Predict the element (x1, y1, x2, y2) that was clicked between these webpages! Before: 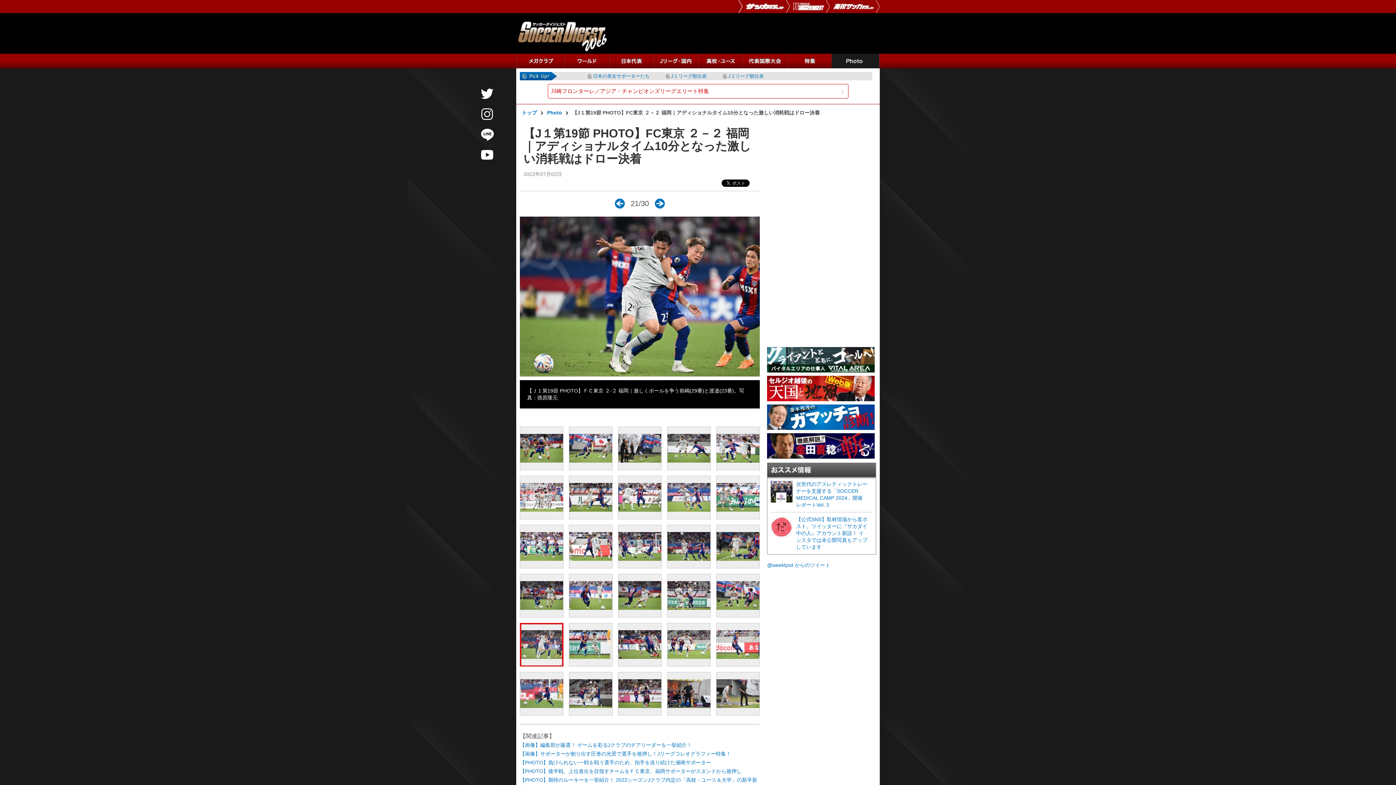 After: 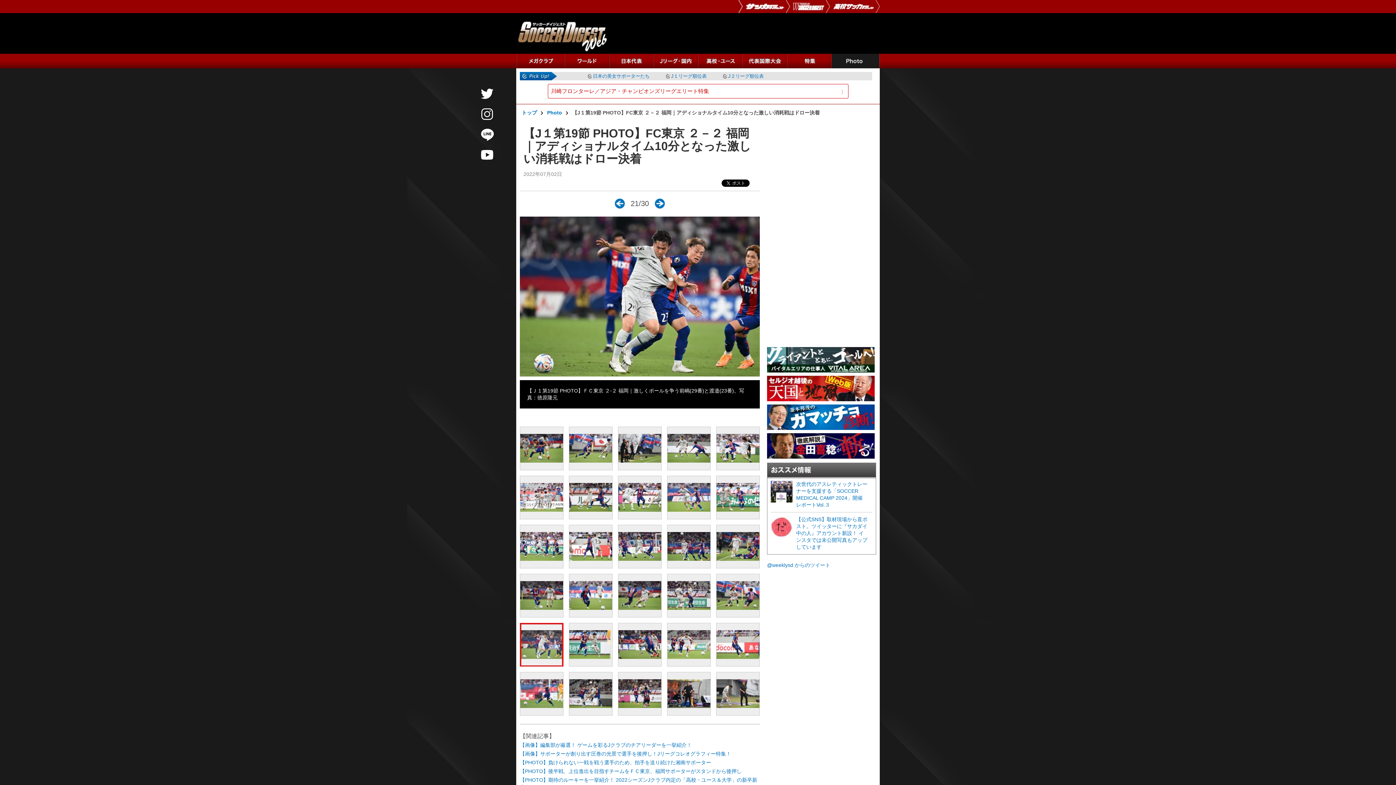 Action: bbox: (786, 6, 826, 12)